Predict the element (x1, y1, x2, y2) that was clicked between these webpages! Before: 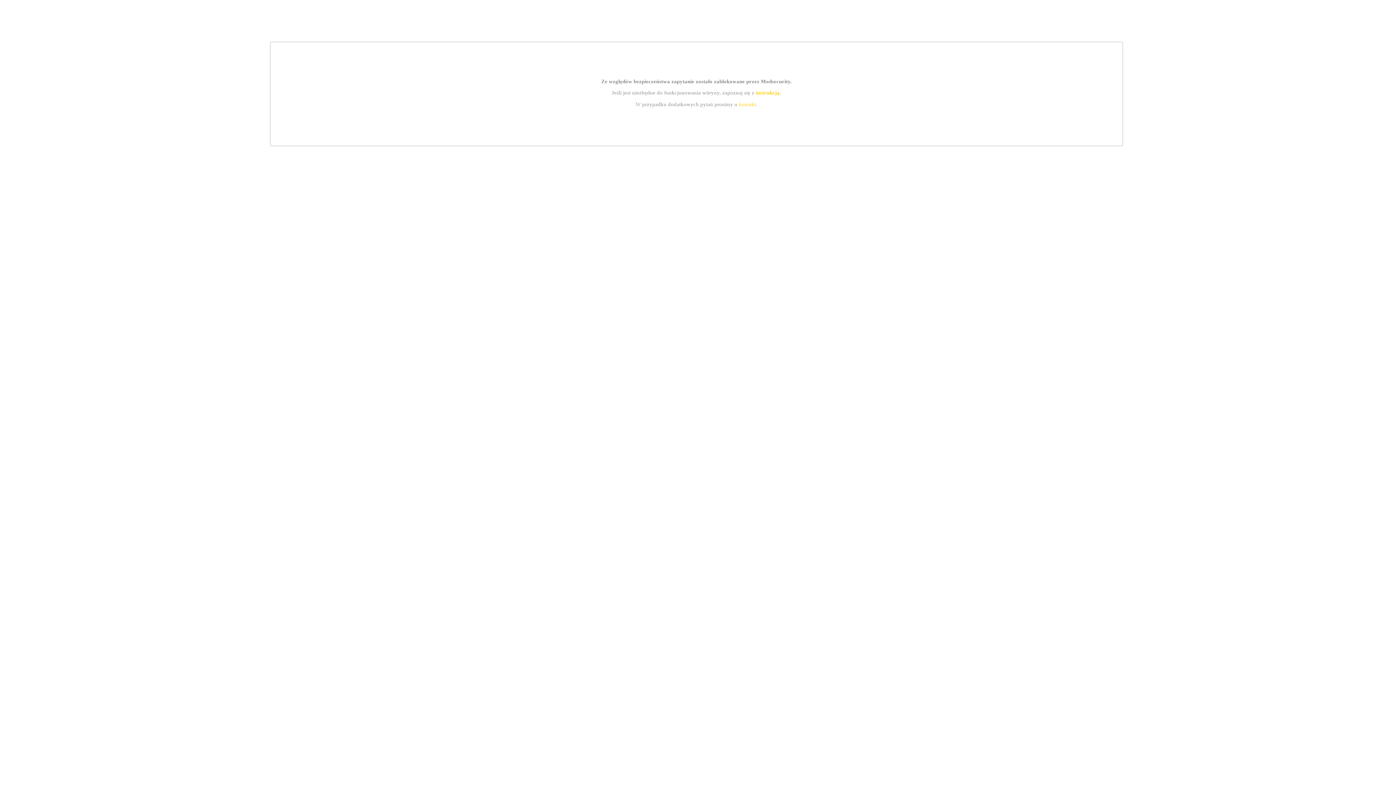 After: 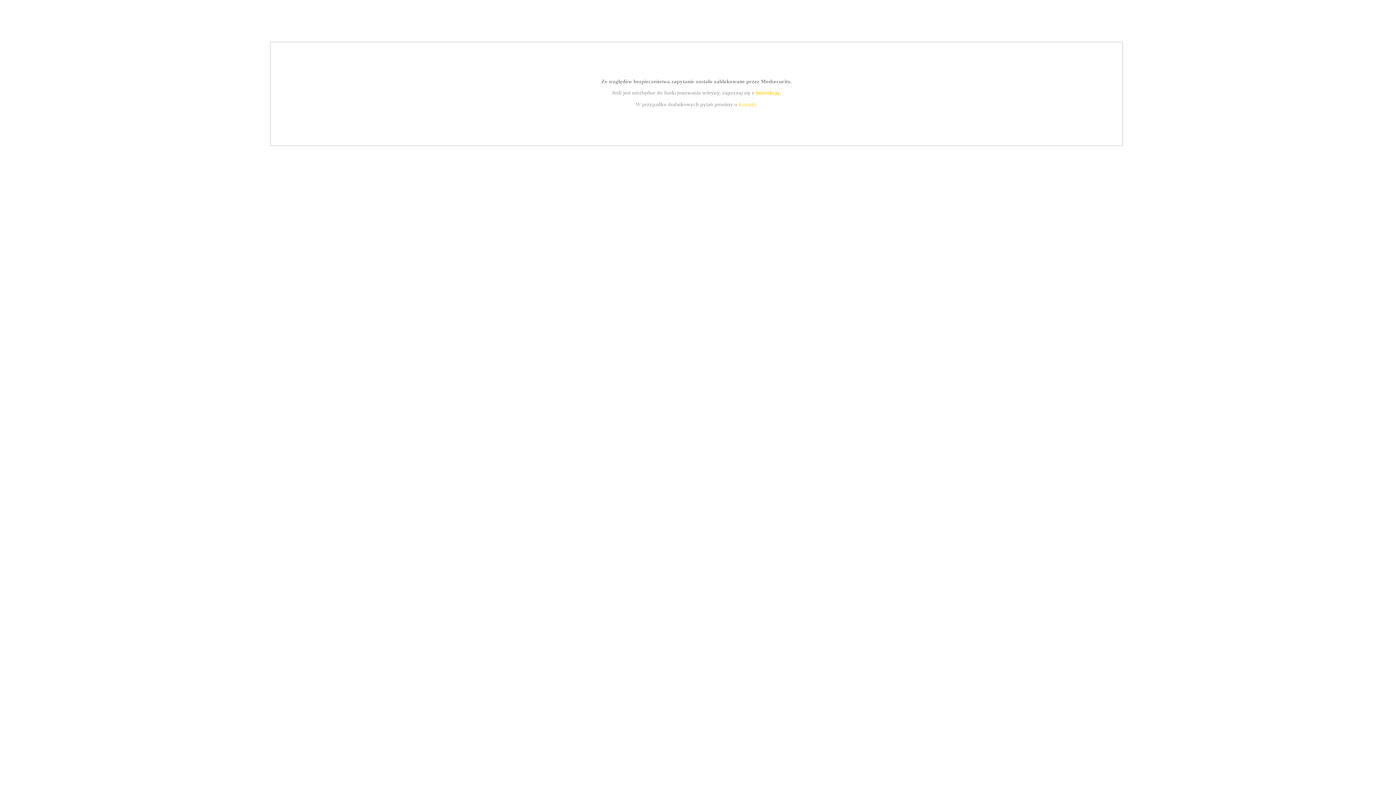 Action: bbox: (755, 89, 779, 95) label: instrukcją